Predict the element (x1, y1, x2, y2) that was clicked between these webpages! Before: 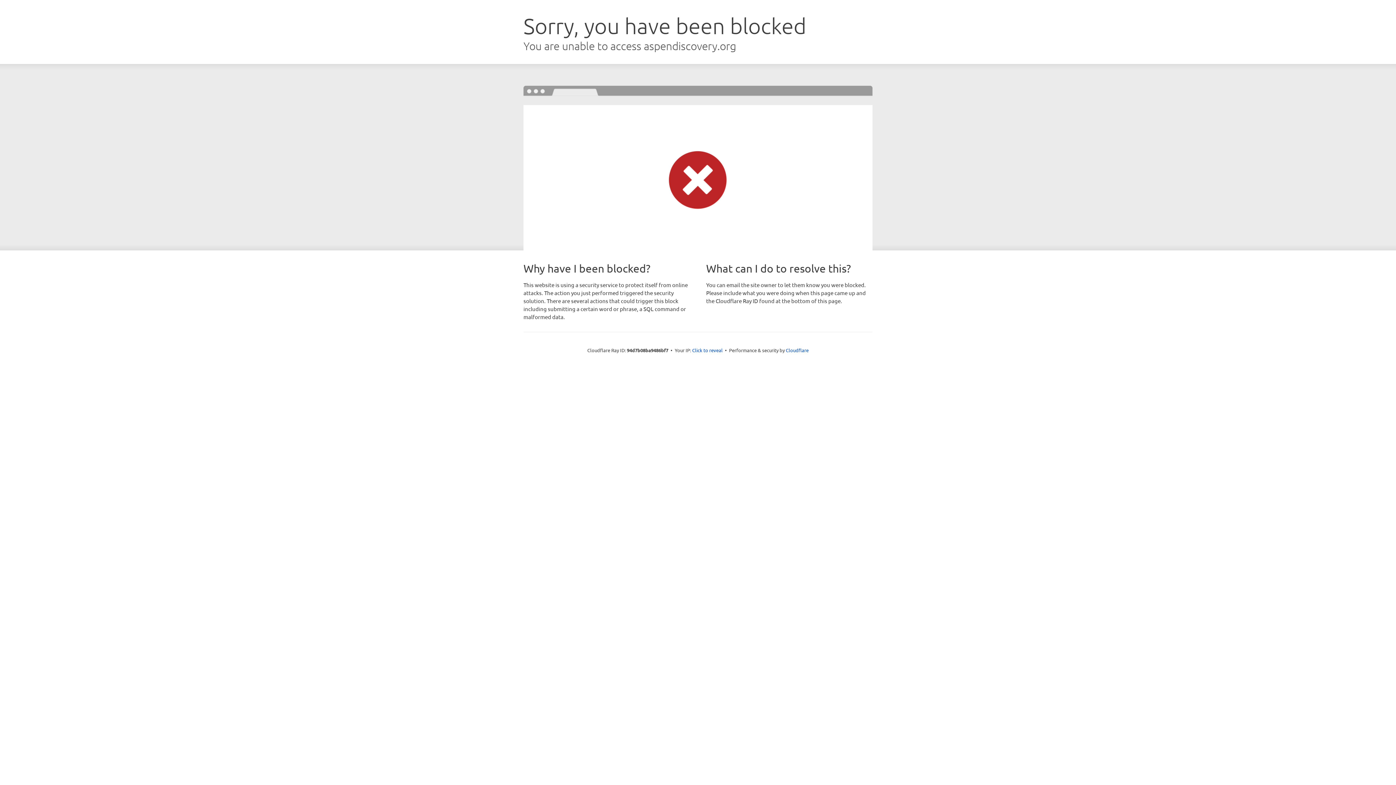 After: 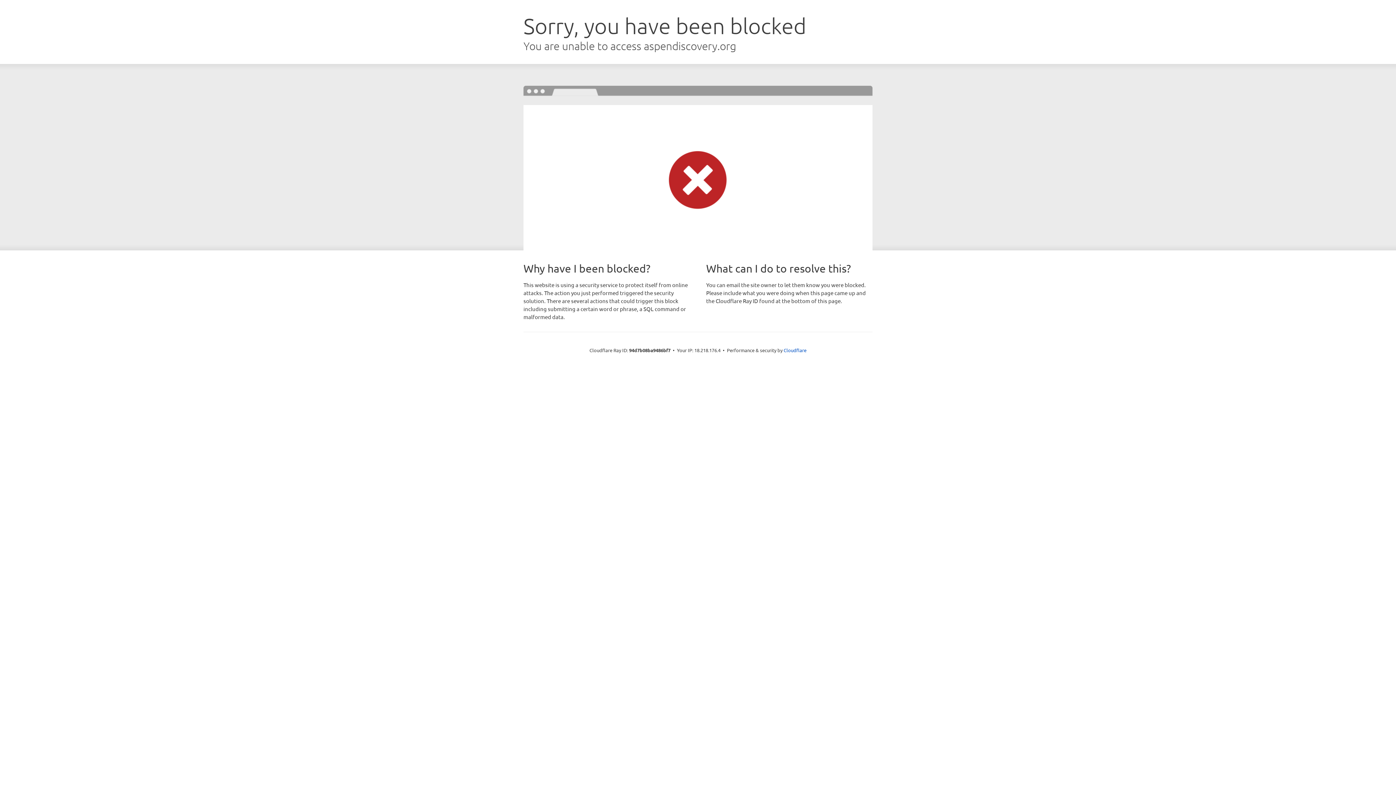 Action: label: Click to reveal bbox: (692, 346, 722, 353)